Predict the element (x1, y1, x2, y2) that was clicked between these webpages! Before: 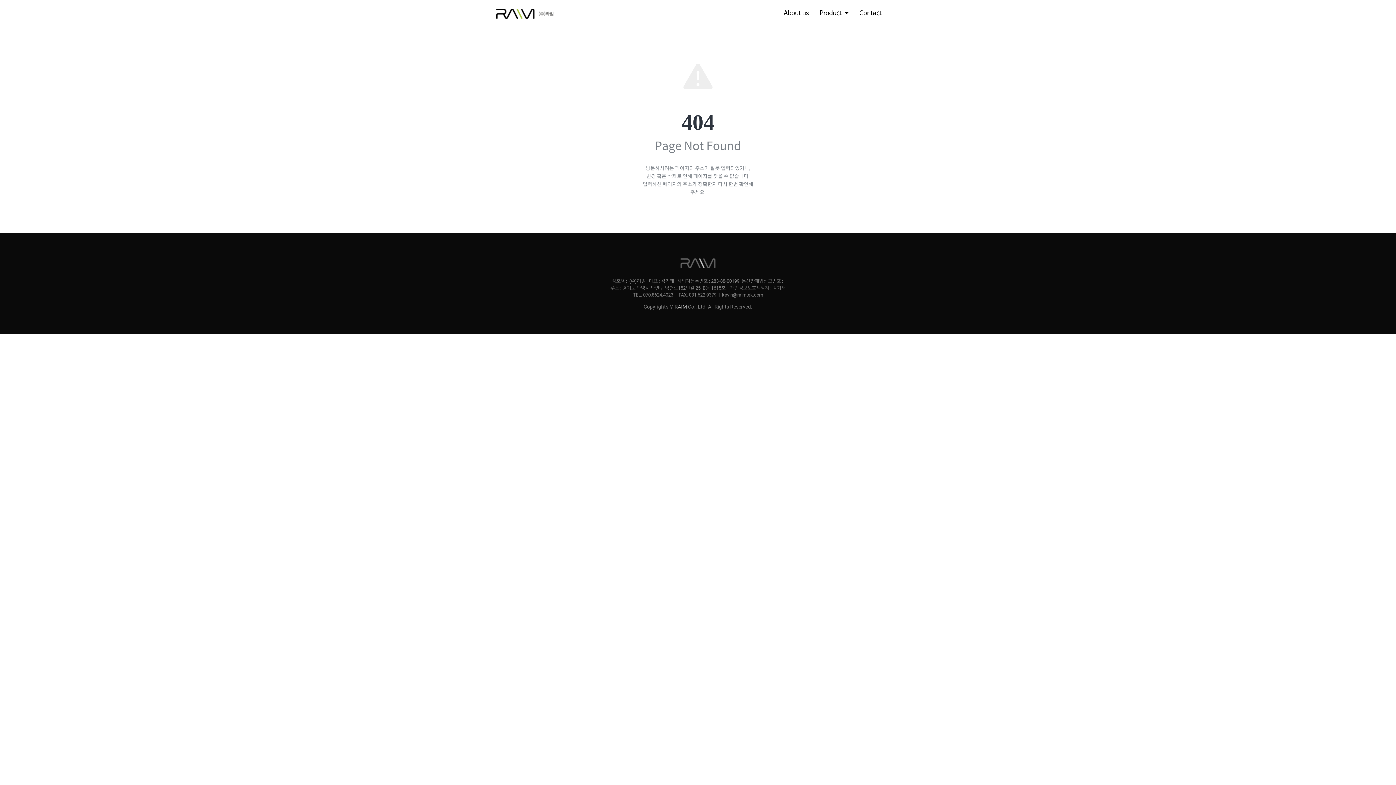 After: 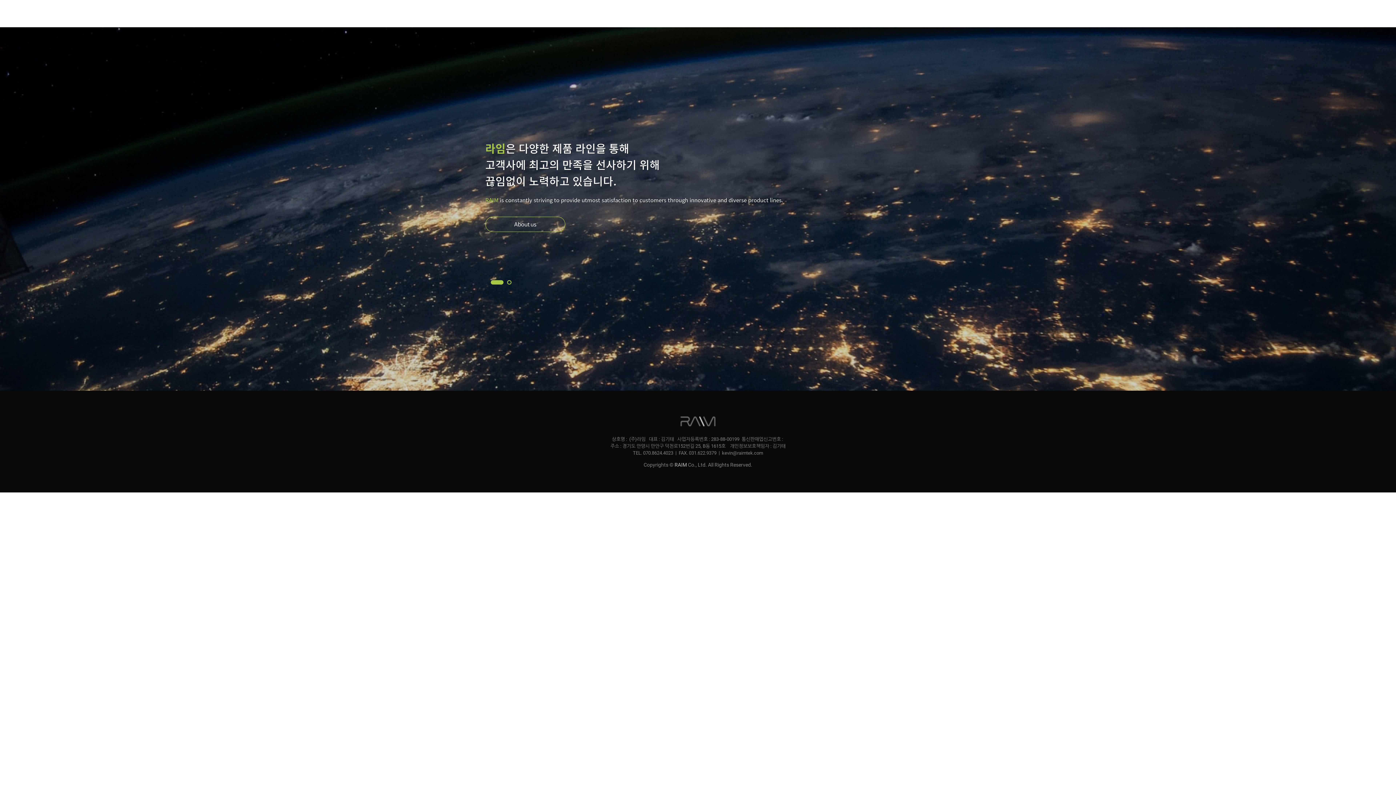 Action: bbox: (490, 258, 905, 268)